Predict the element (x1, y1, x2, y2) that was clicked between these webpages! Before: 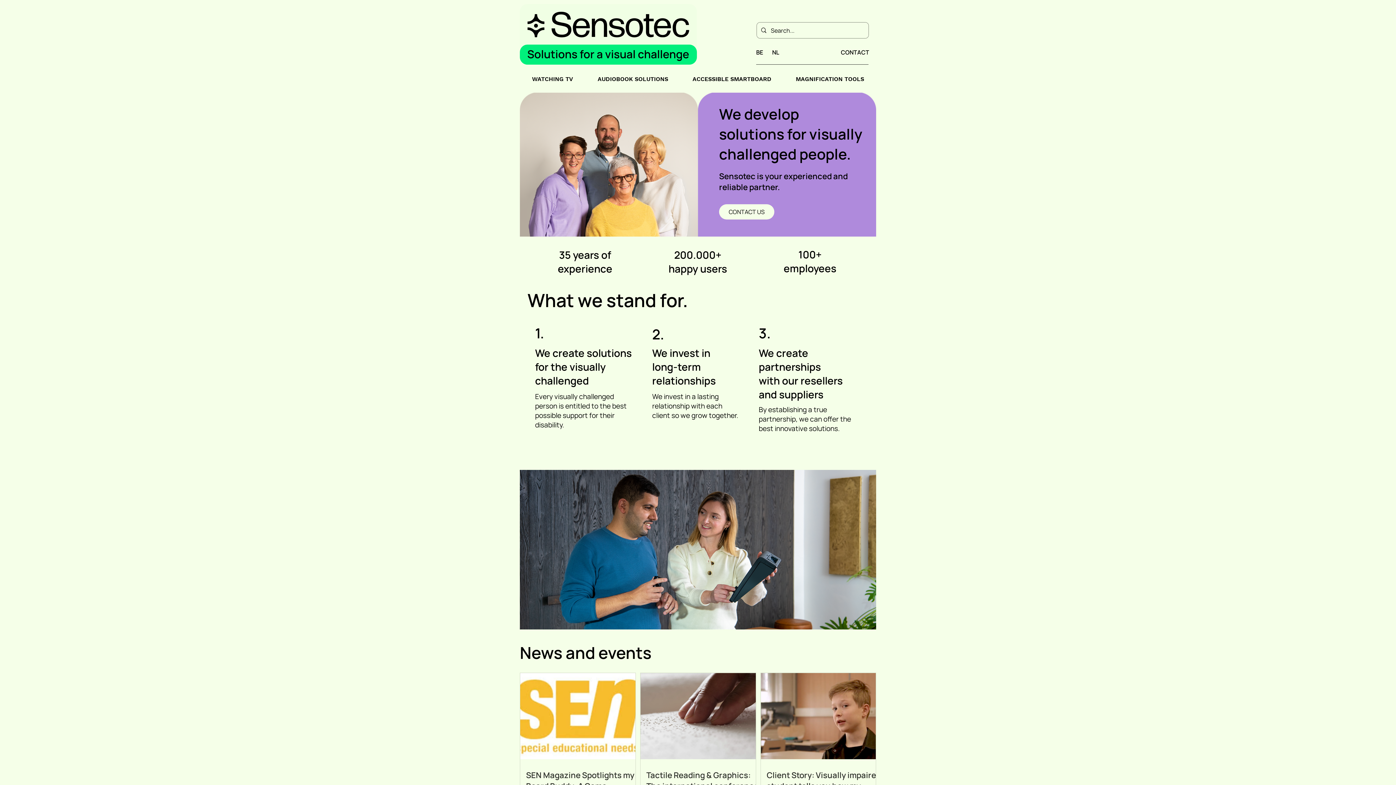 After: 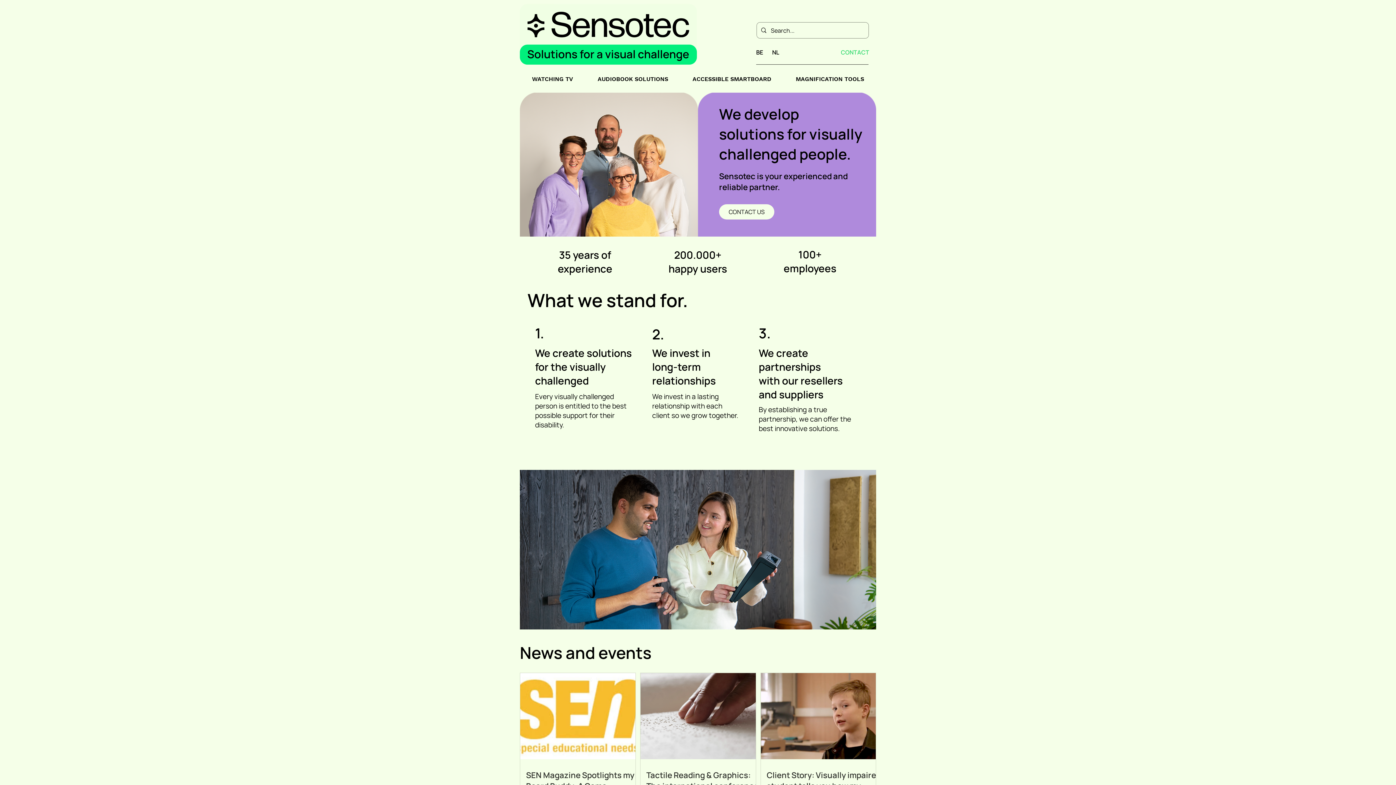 Action: label: CONTACT bbox: (834, 44, 876, 60)